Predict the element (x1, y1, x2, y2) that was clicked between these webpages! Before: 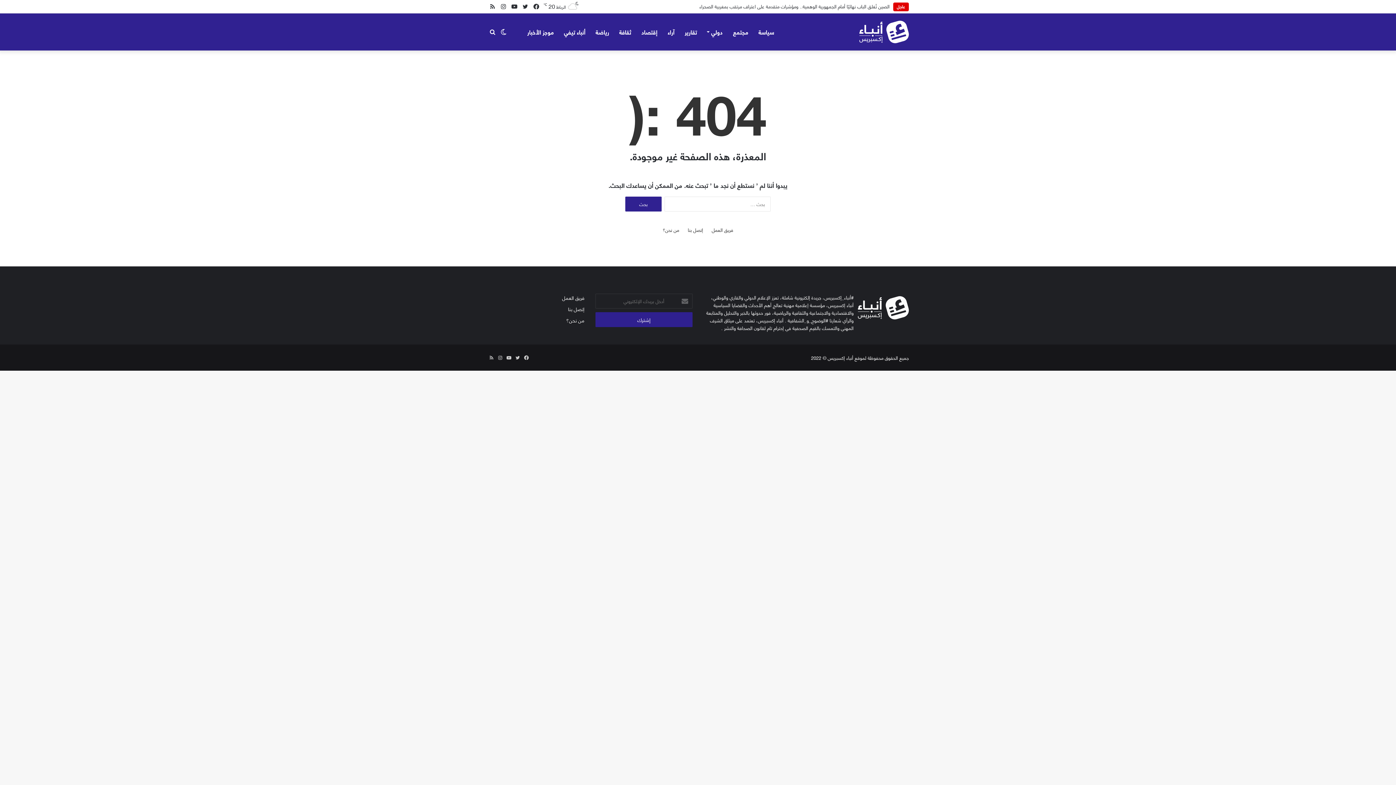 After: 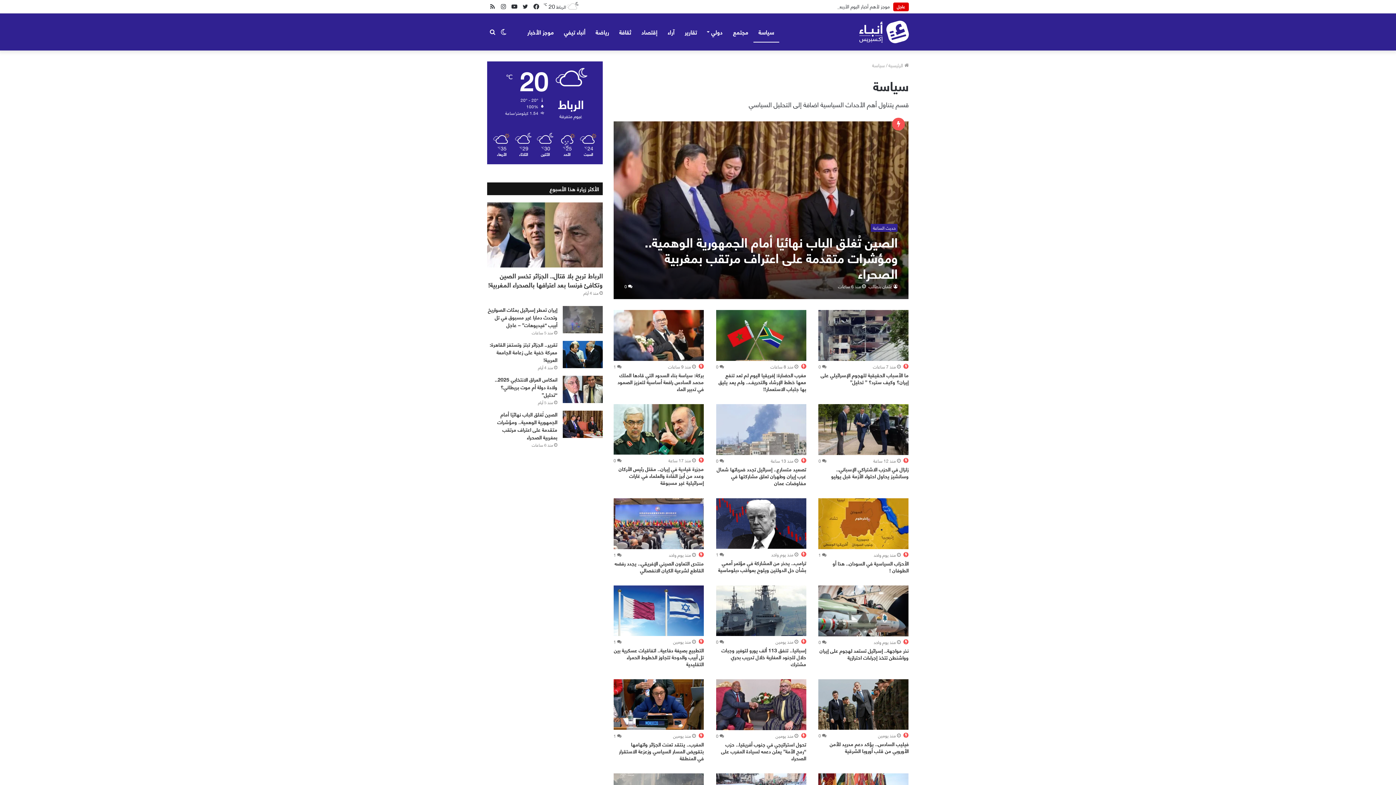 Action: bbox: (753, 13, 779, 50) label: سياسة